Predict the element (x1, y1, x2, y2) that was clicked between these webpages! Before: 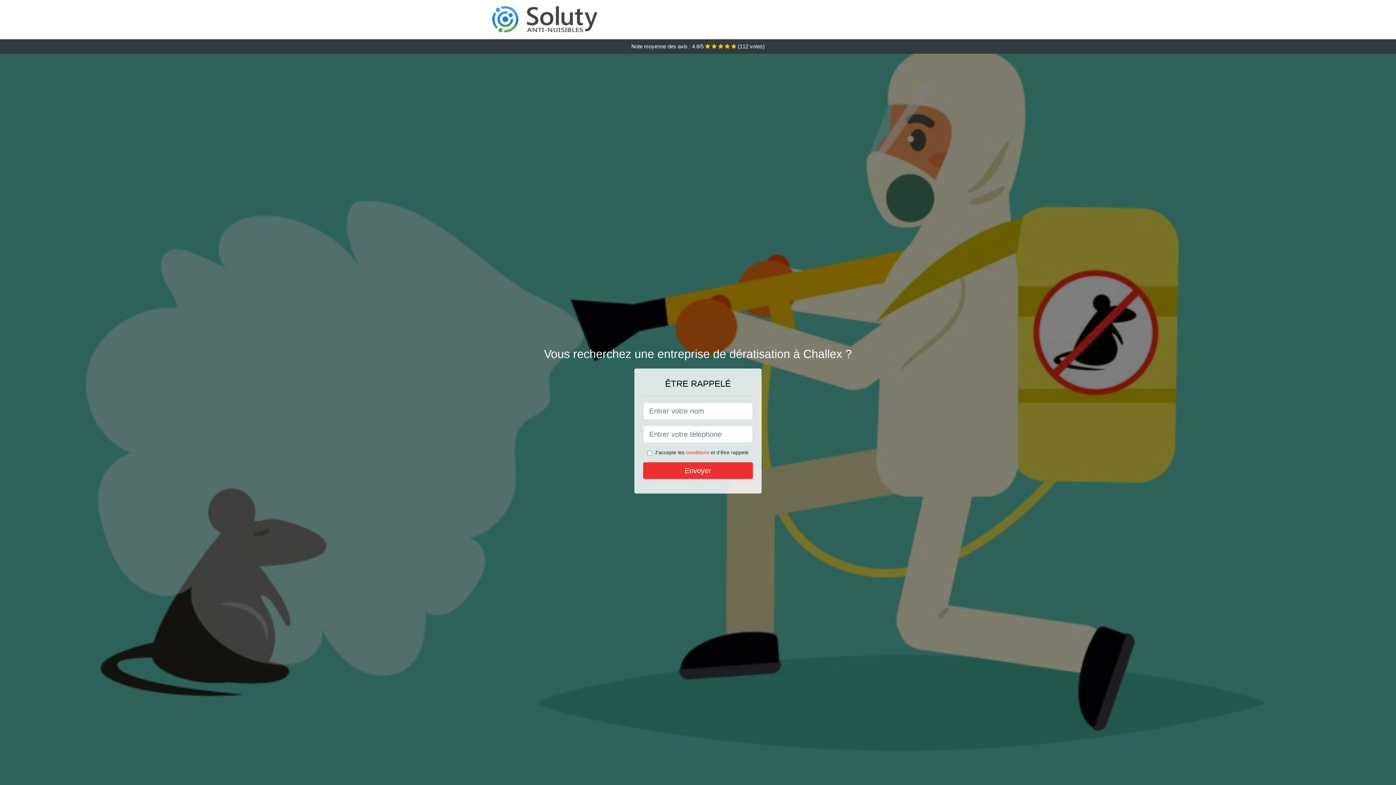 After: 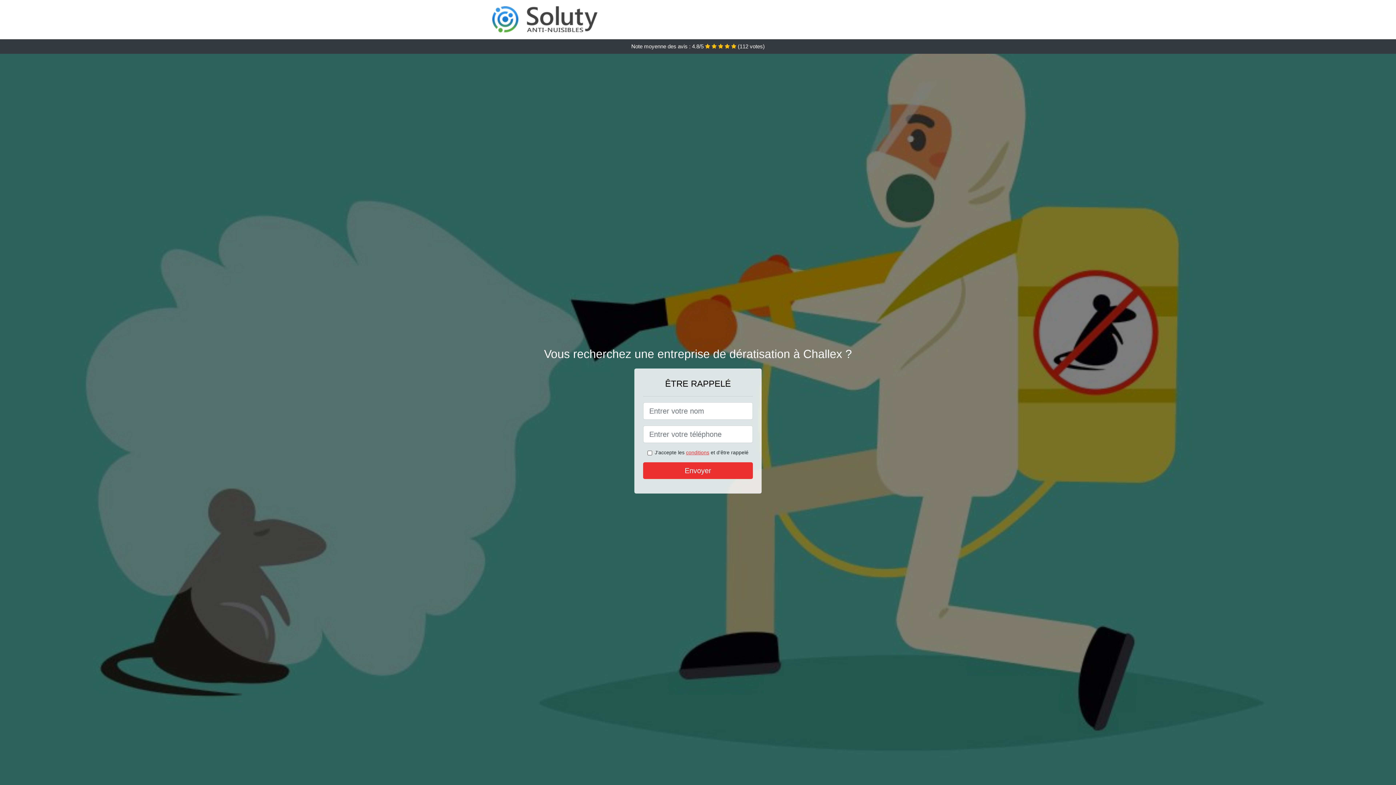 Action: label: conditions bbox: (686, 449, 709, 455)